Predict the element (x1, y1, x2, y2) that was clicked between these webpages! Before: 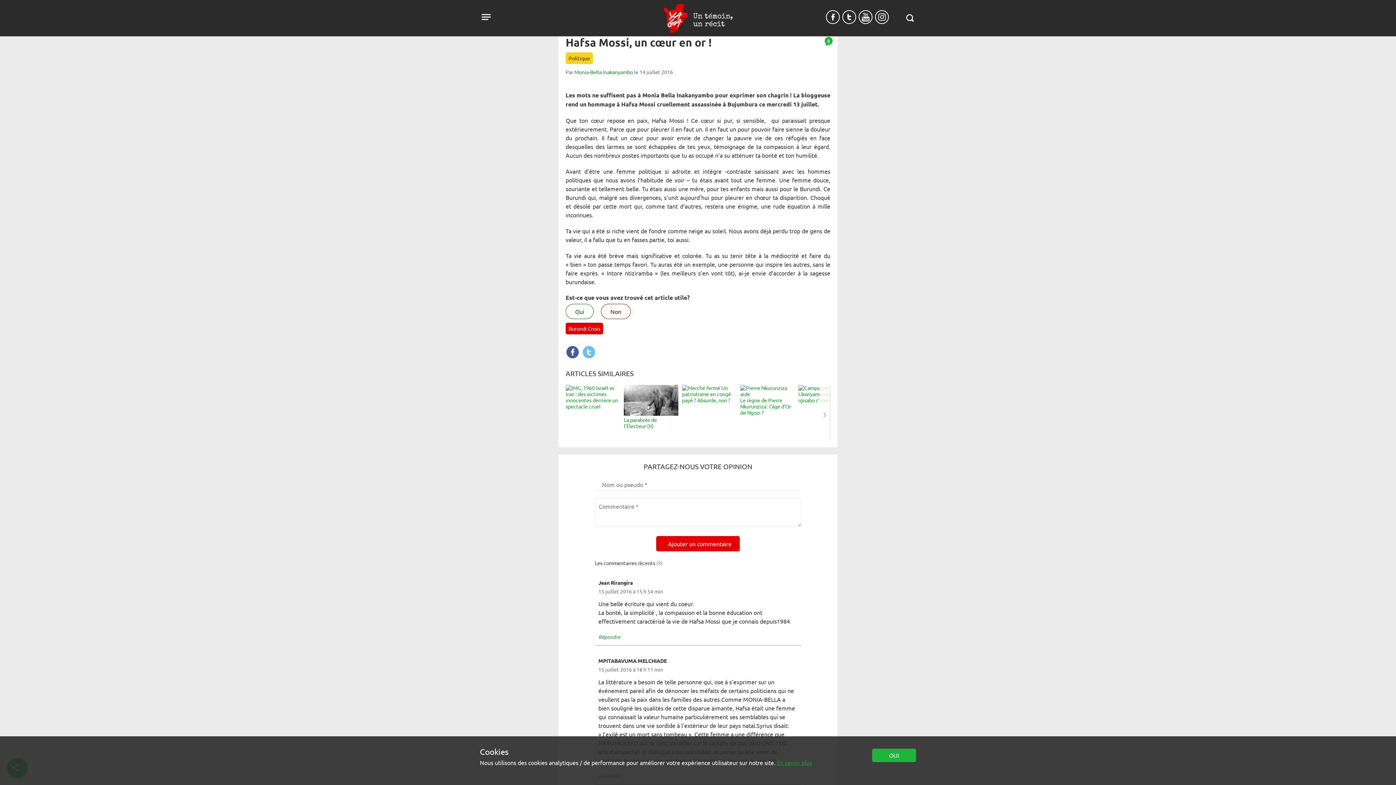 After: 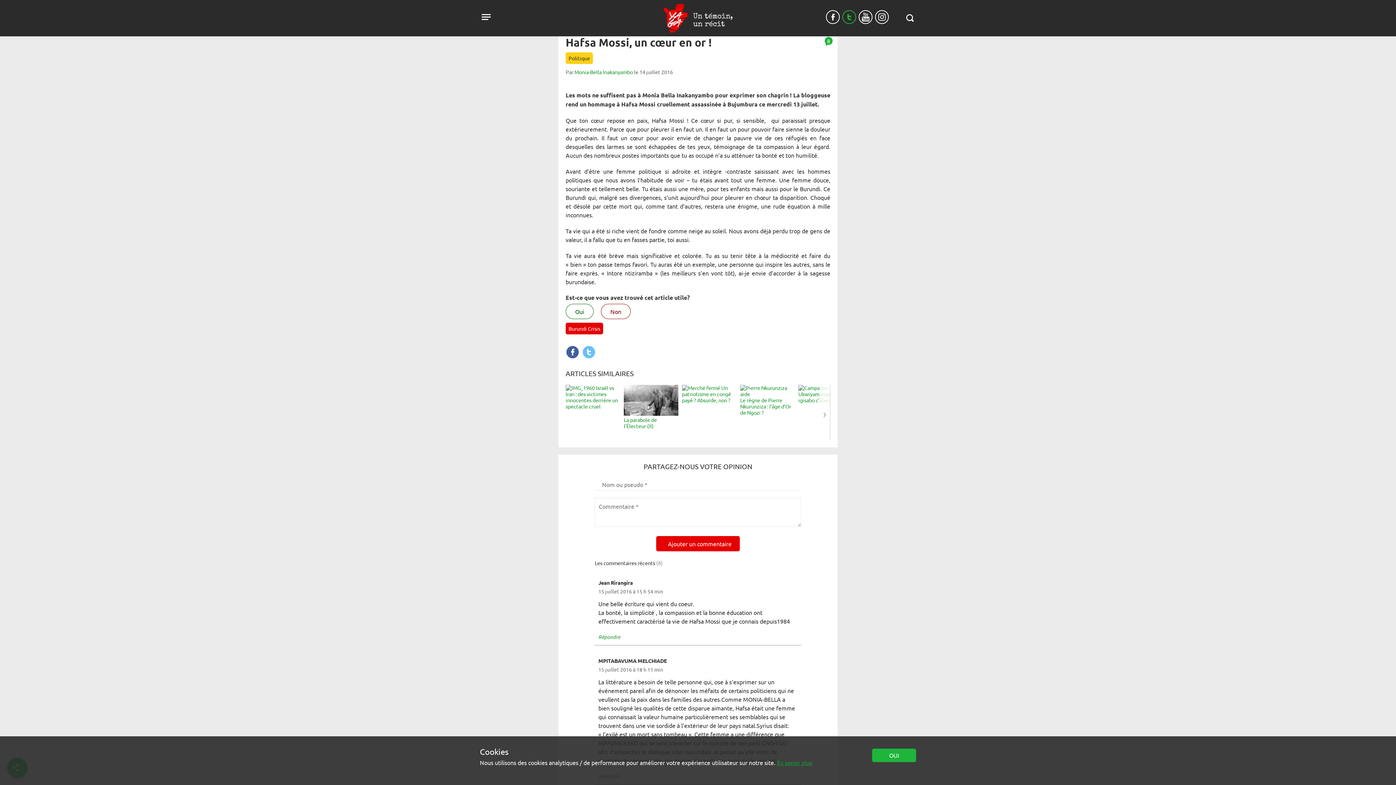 Action: bbox: (842, 10, 856, 23) label: Suivez-nous Twitter